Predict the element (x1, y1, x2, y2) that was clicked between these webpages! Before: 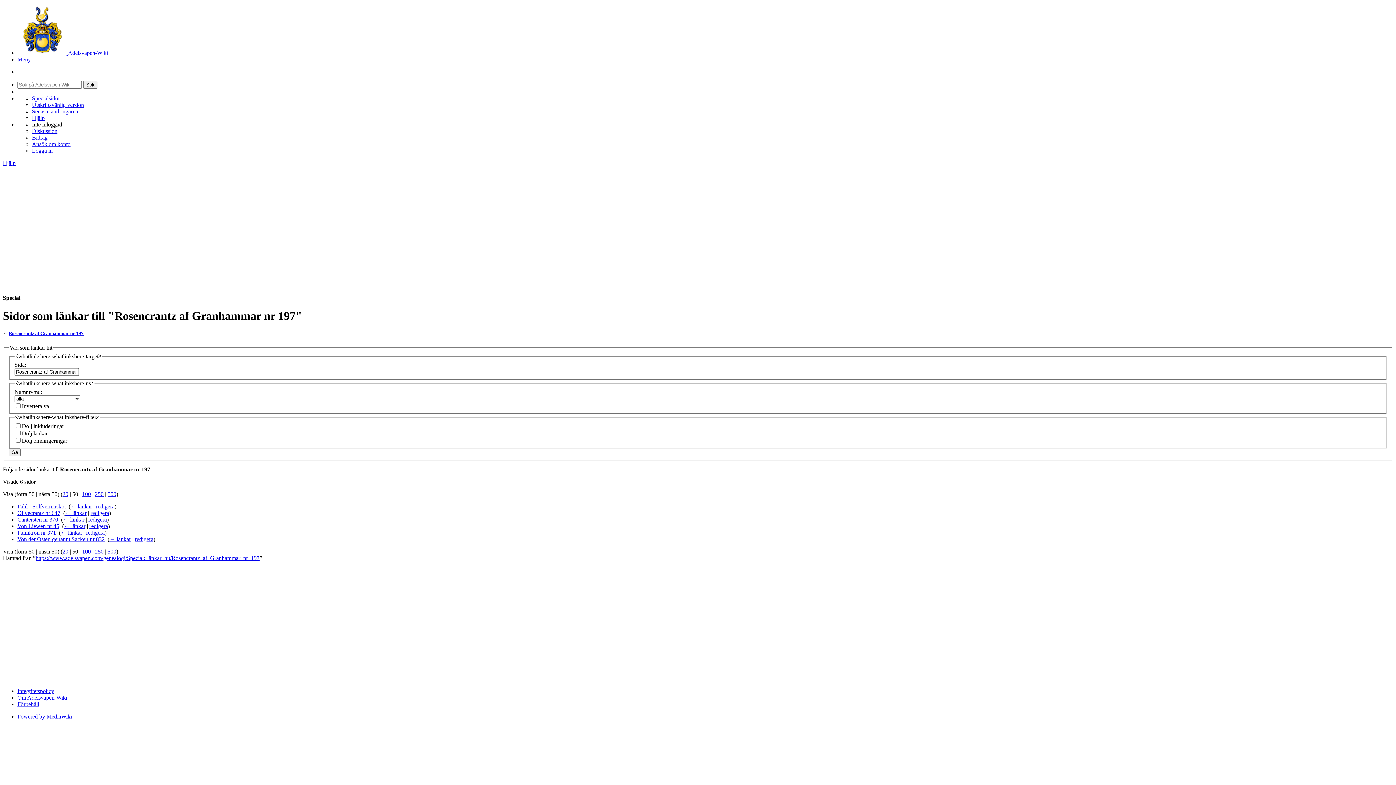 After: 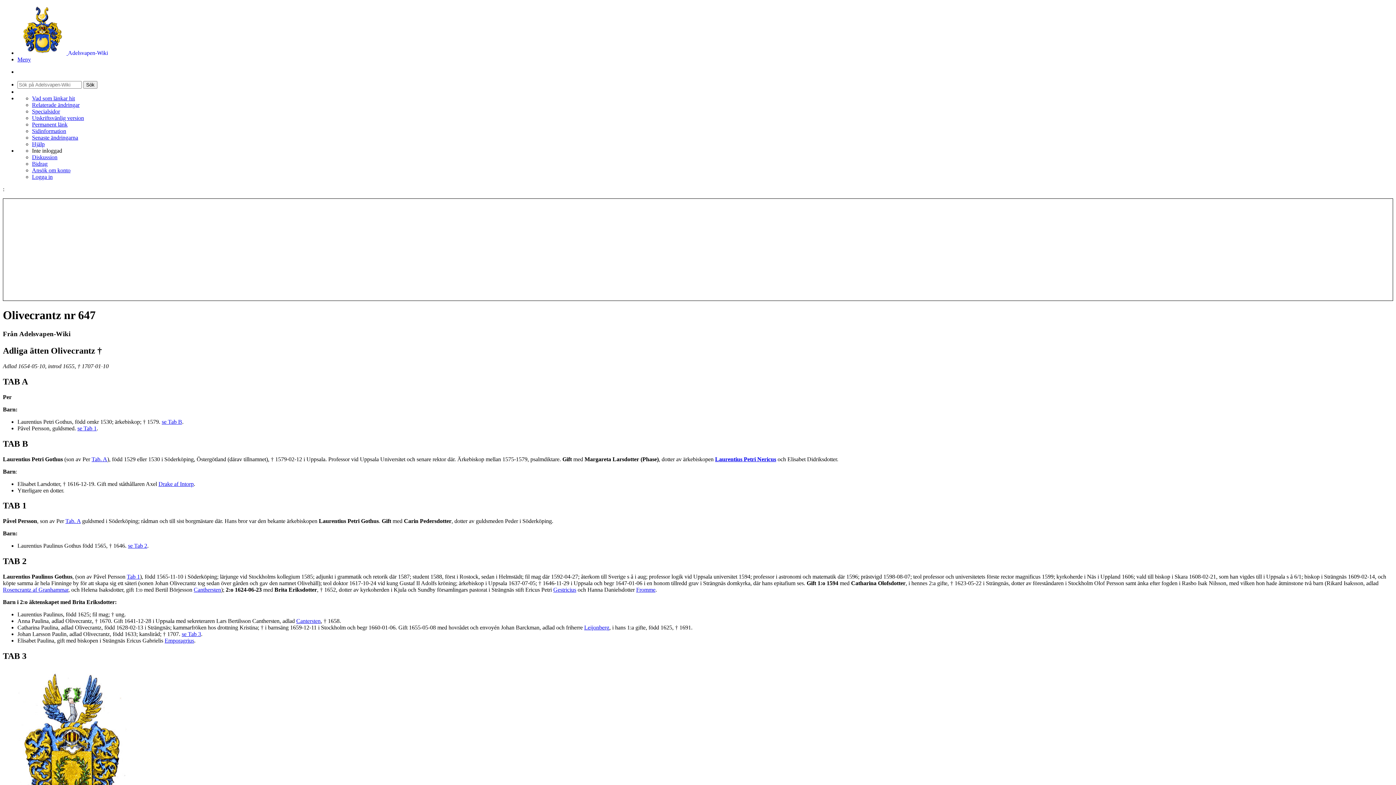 Action: bbox: (17, 510, 60, 516) label: Olivecrantz nr 647